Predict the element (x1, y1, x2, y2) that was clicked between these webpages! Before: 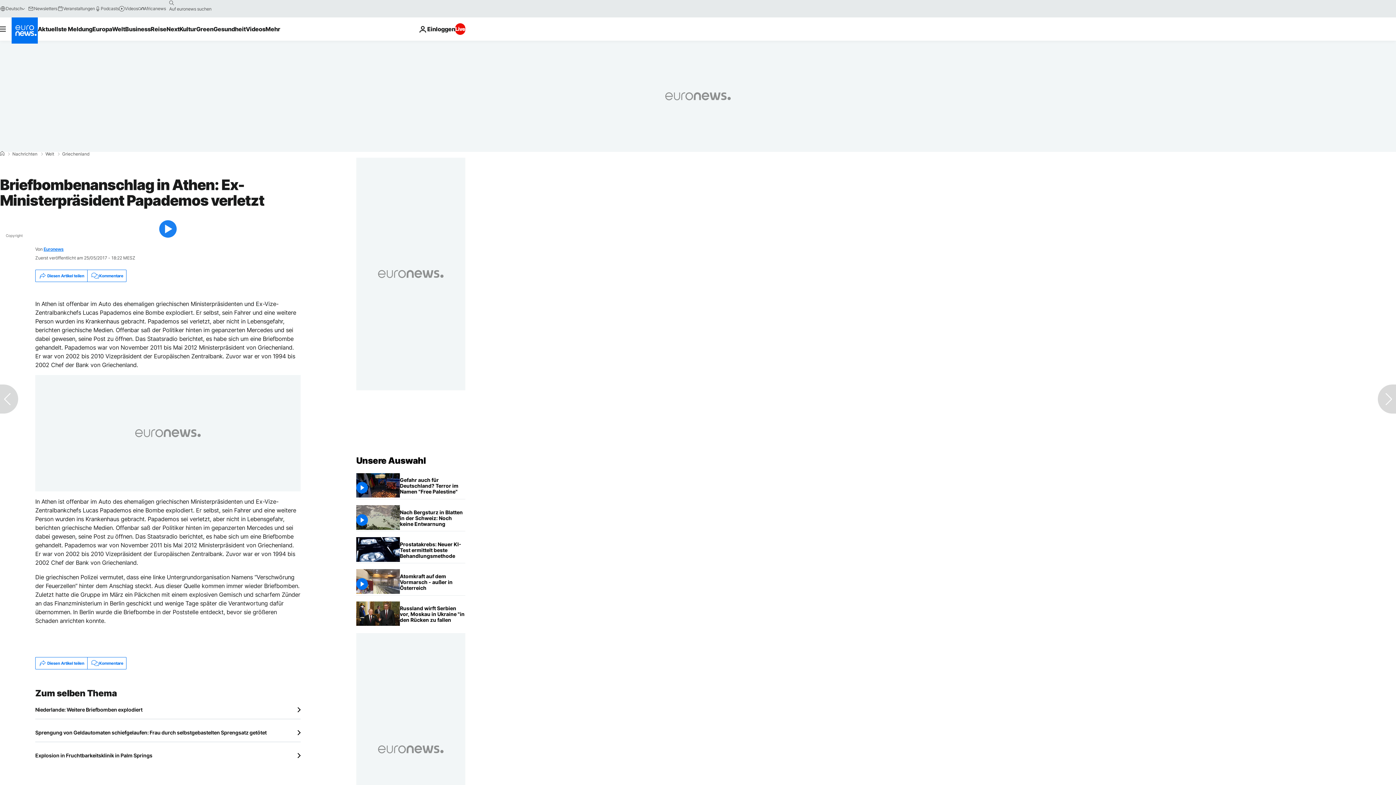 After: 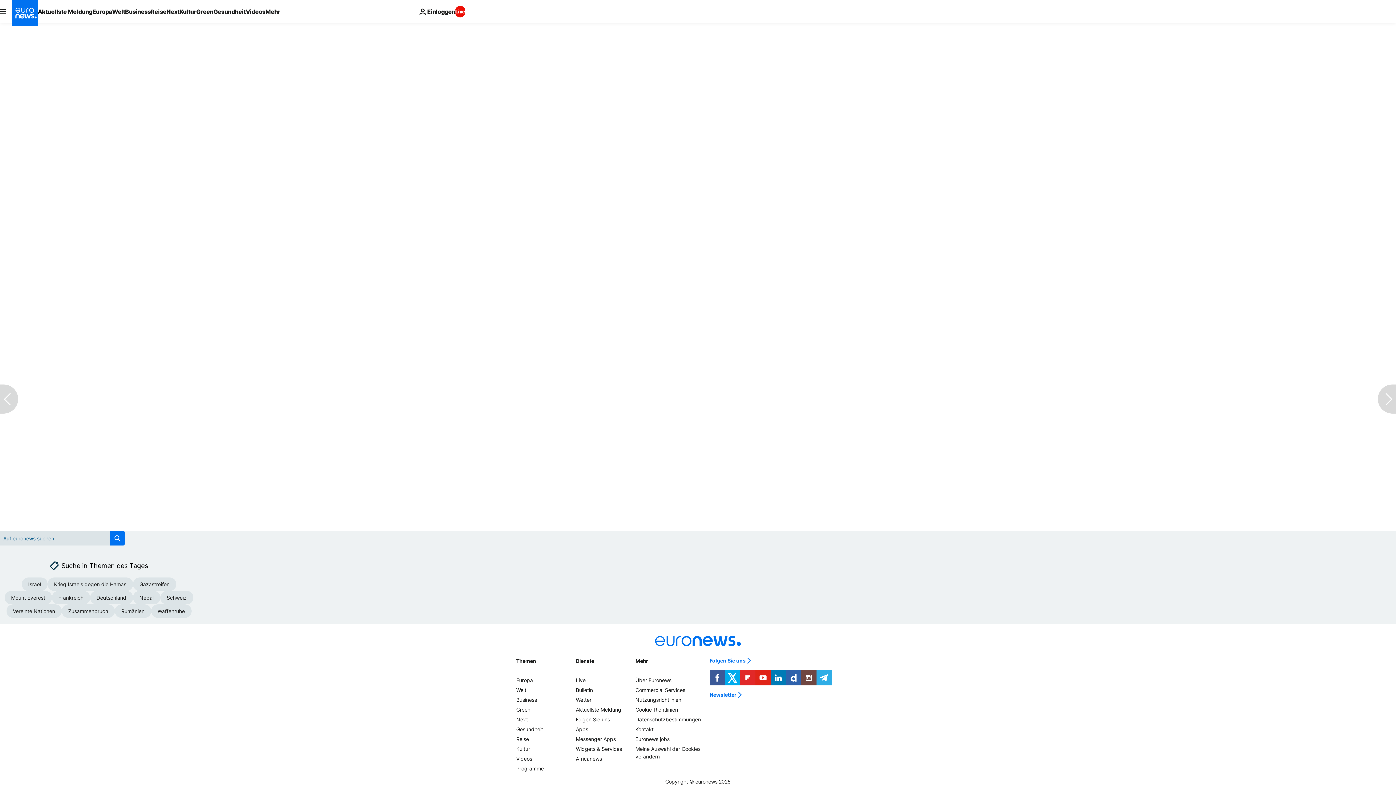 Action: bbox: (87, 270, 126, 281) label: Kommentare